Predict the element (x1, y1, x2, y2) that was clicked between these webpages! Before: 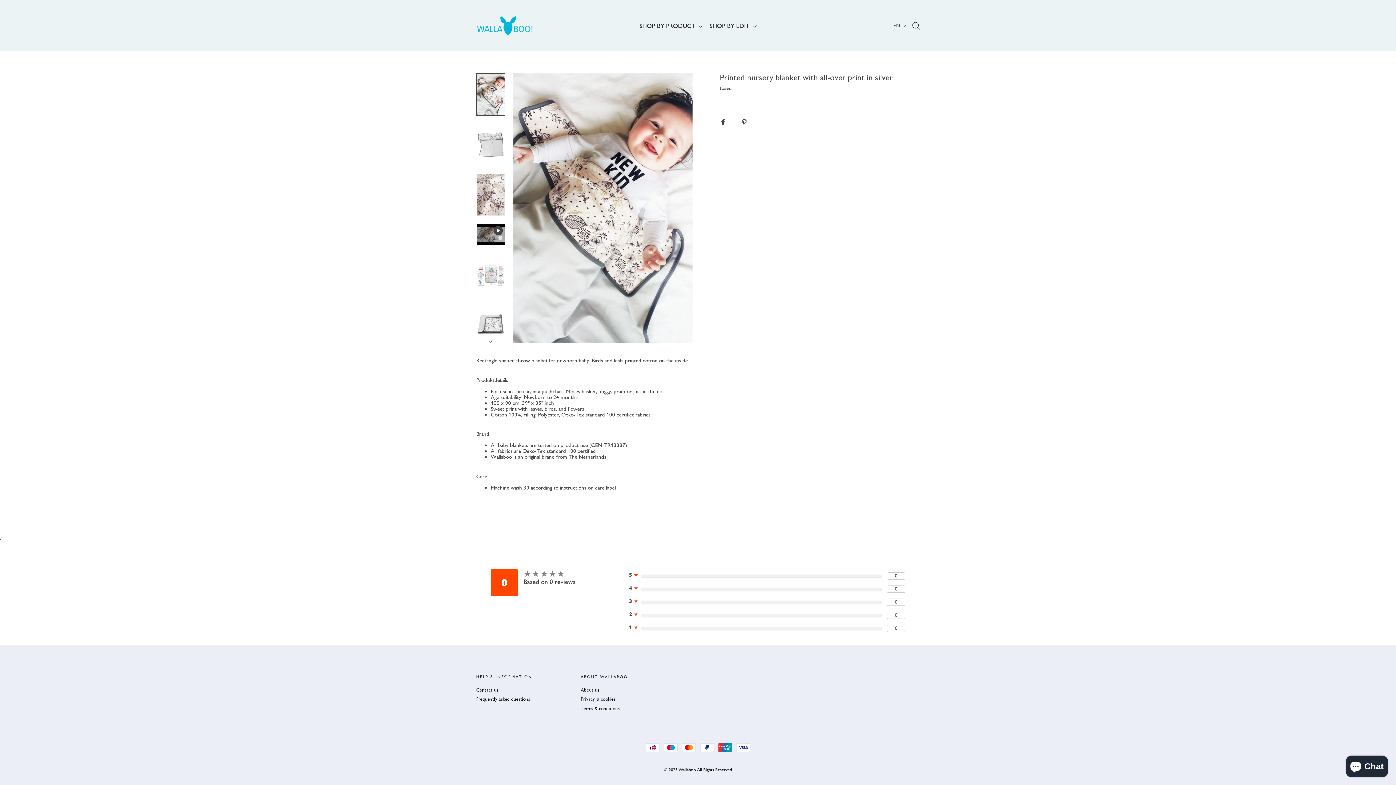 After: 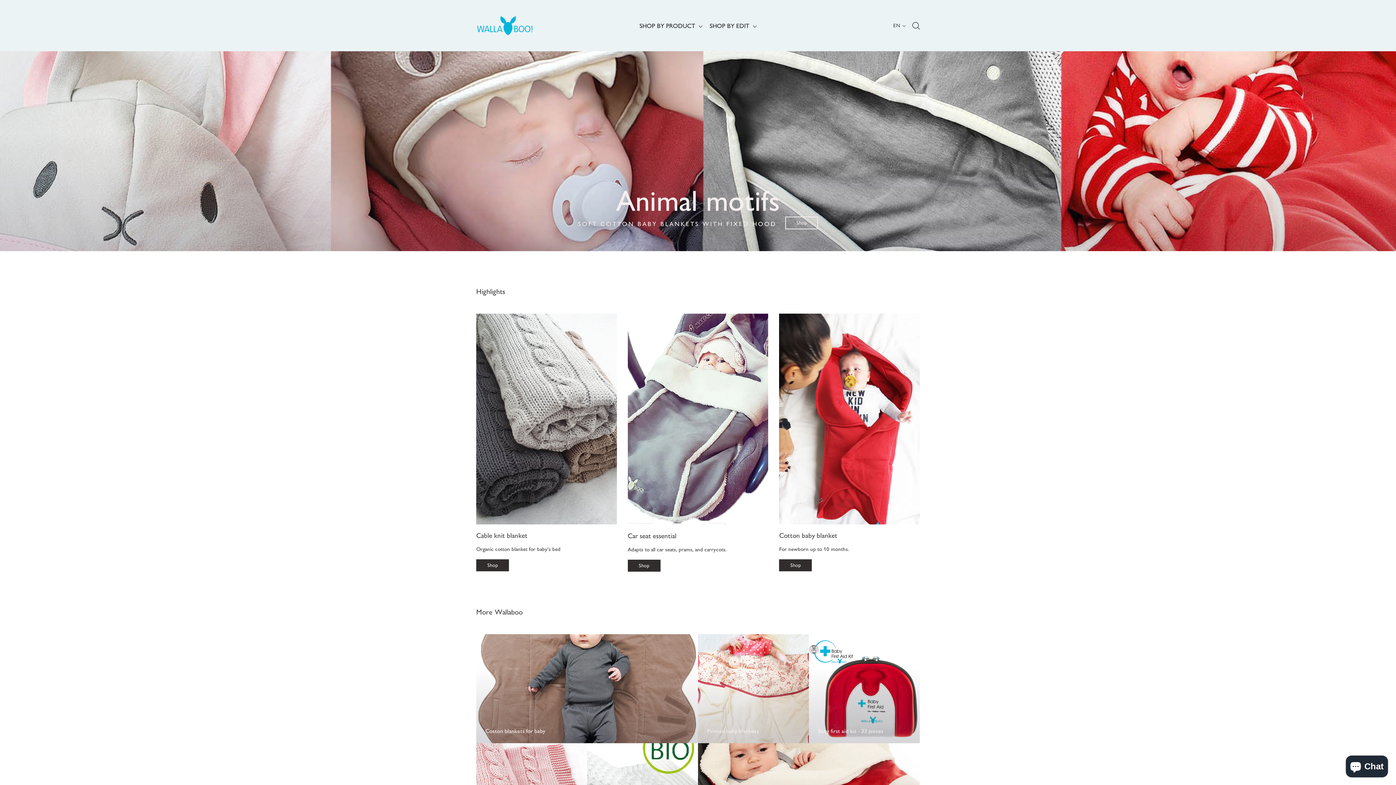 Action: bbox: (476, 15, 533, 35)